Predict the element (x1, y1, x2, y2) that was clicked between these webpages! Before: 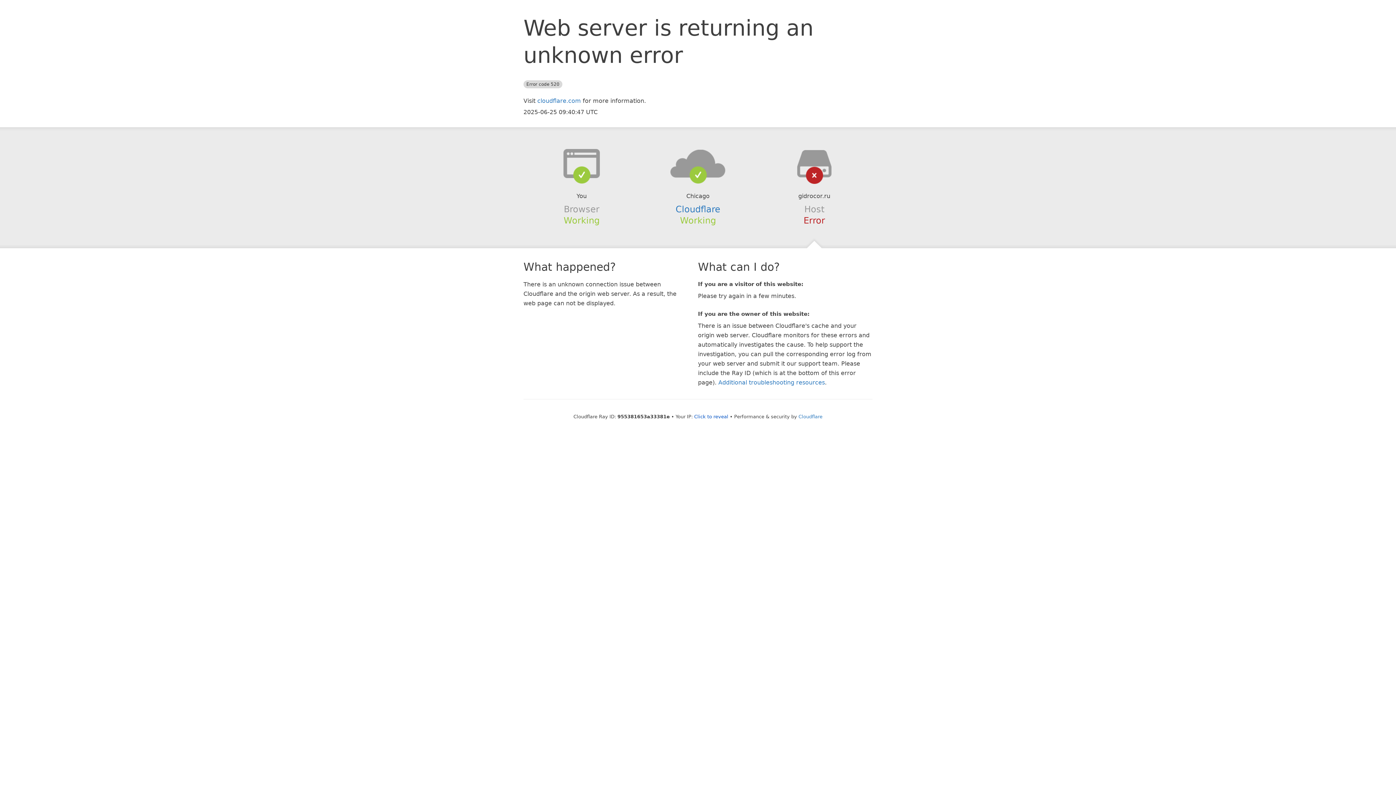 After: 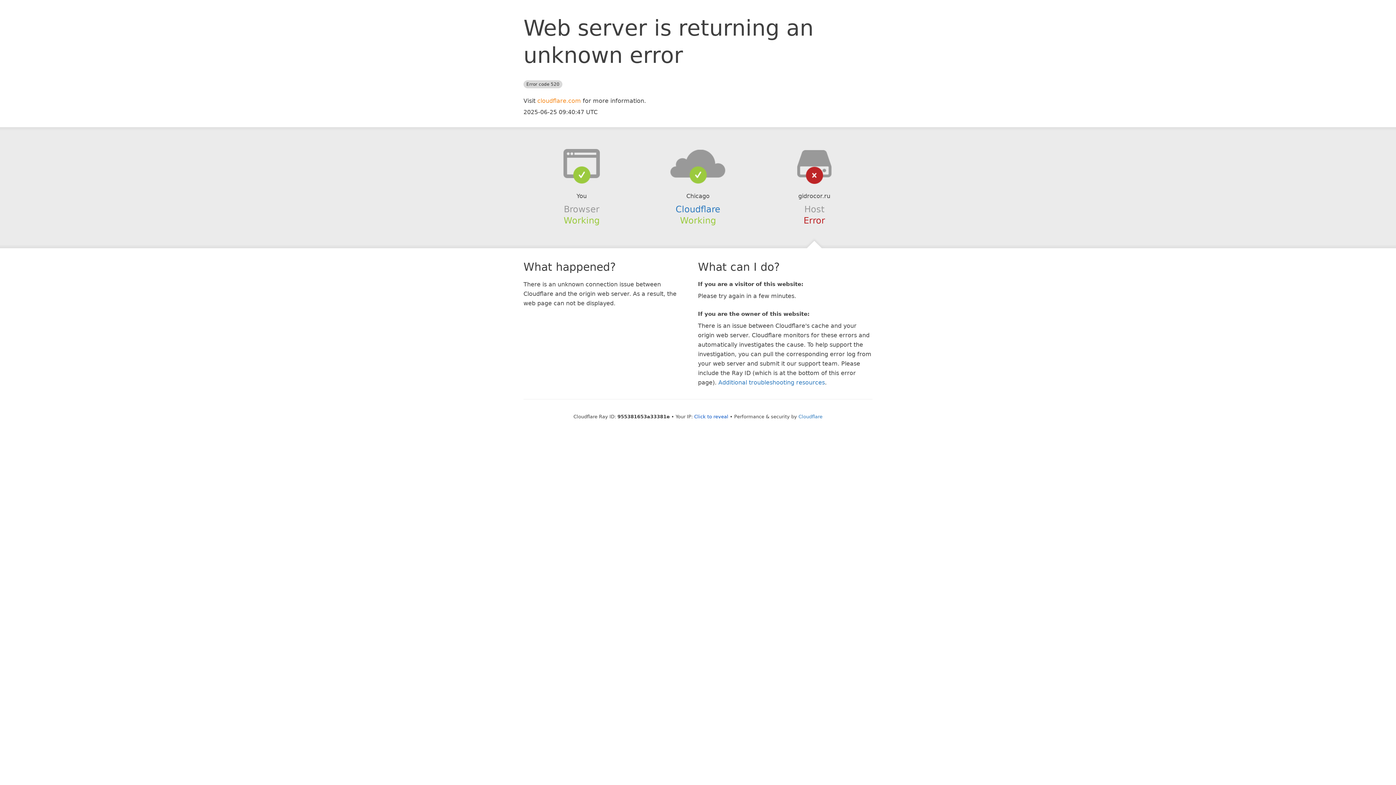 Action: bbox: (537, 97, 581, 104) label: cloudflare.com